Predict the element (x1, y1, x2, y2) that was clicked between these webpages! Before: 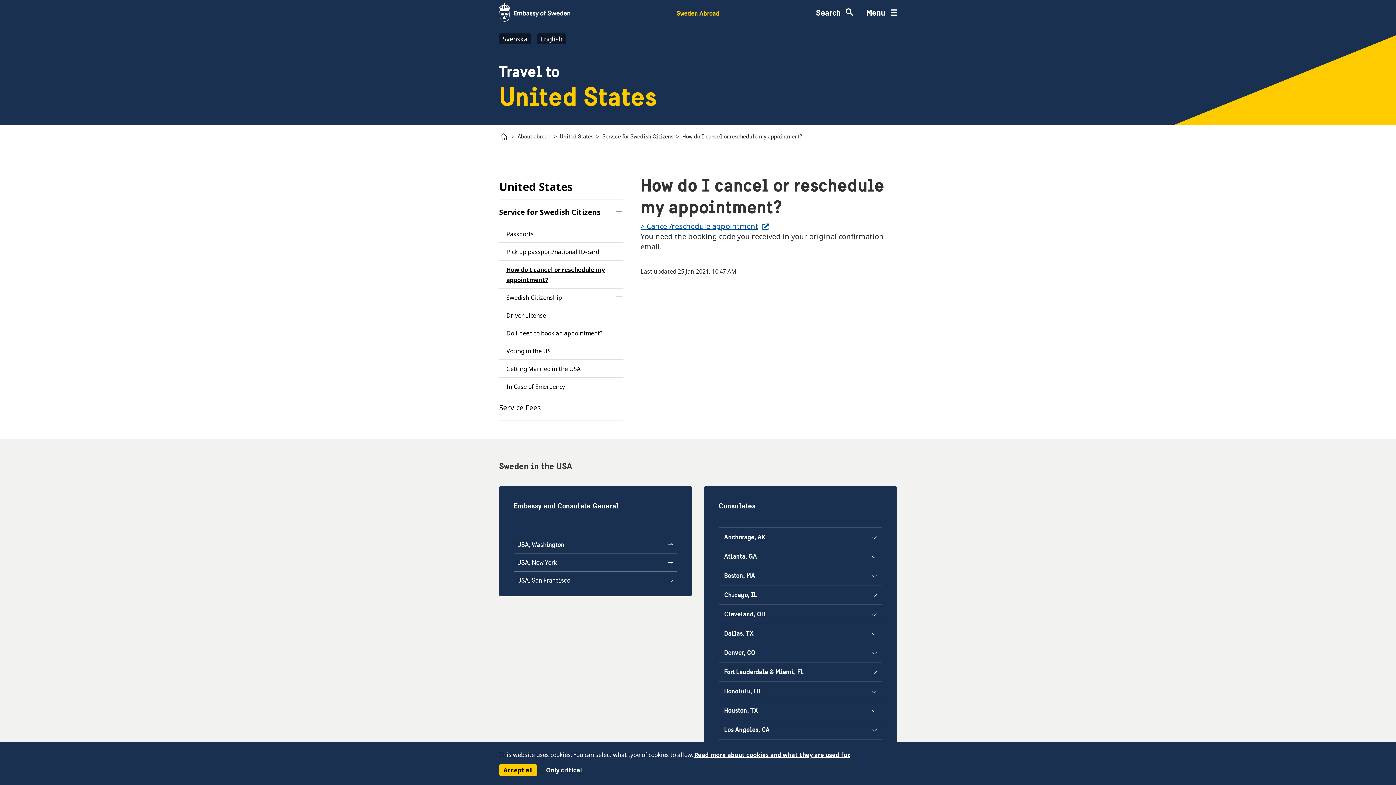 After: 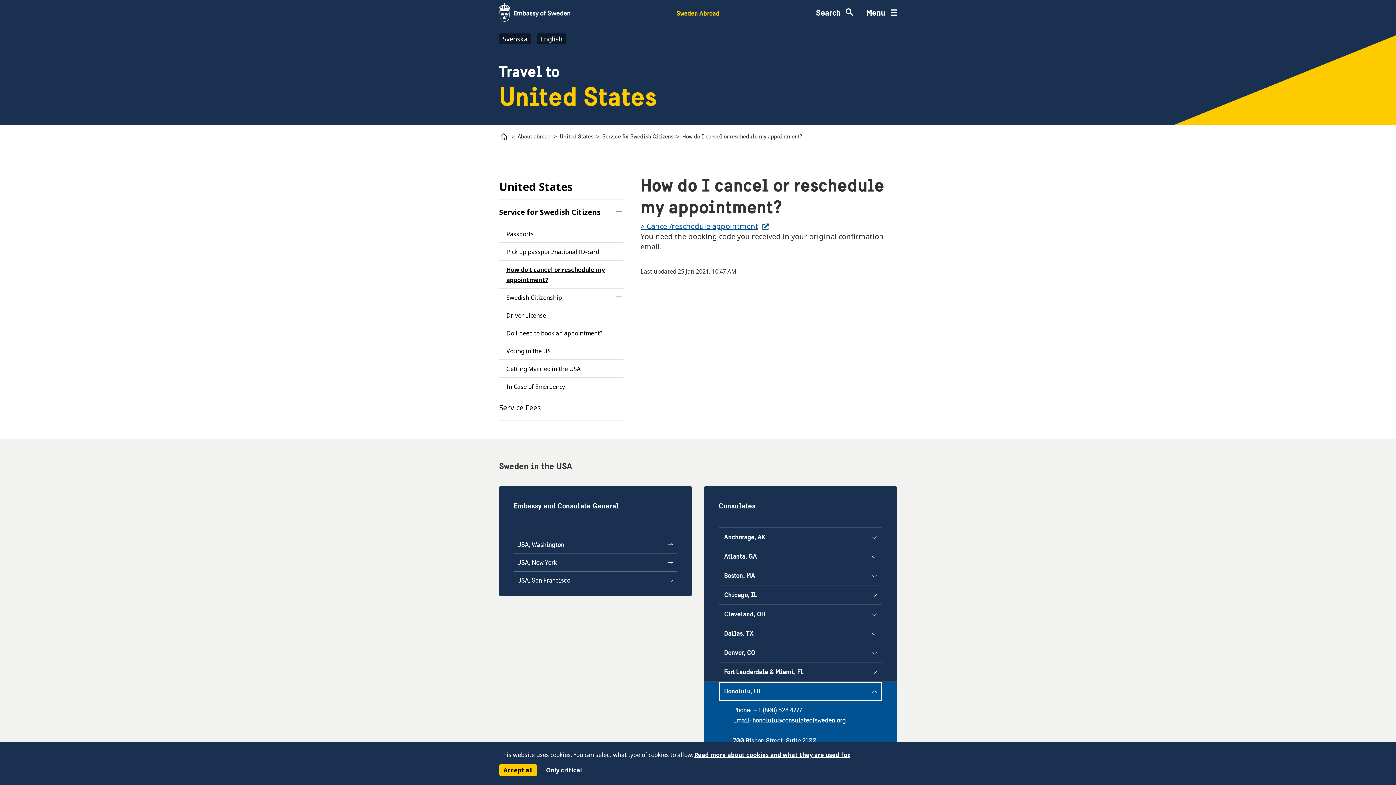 Action: label: Honolulu, HI bbox: (718, 682, 882, 701)